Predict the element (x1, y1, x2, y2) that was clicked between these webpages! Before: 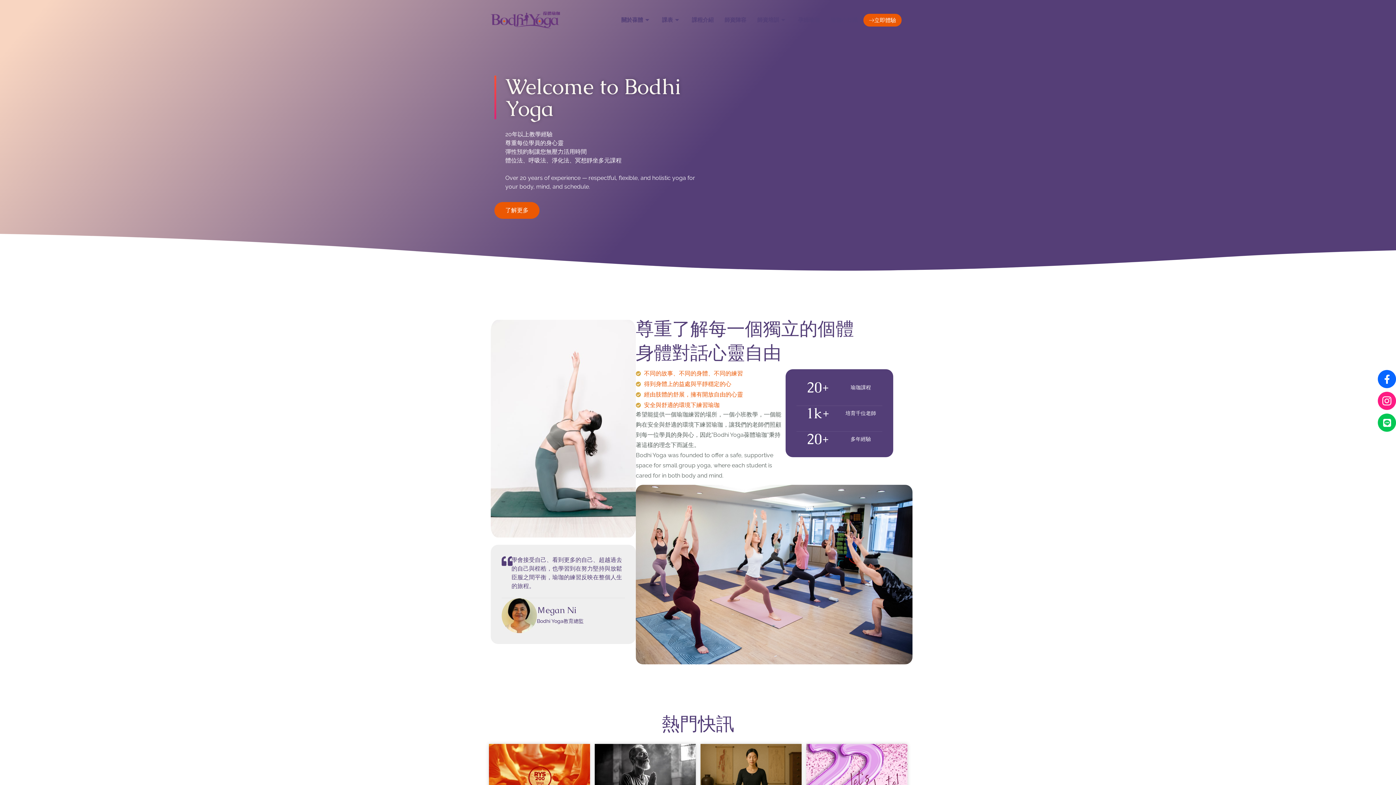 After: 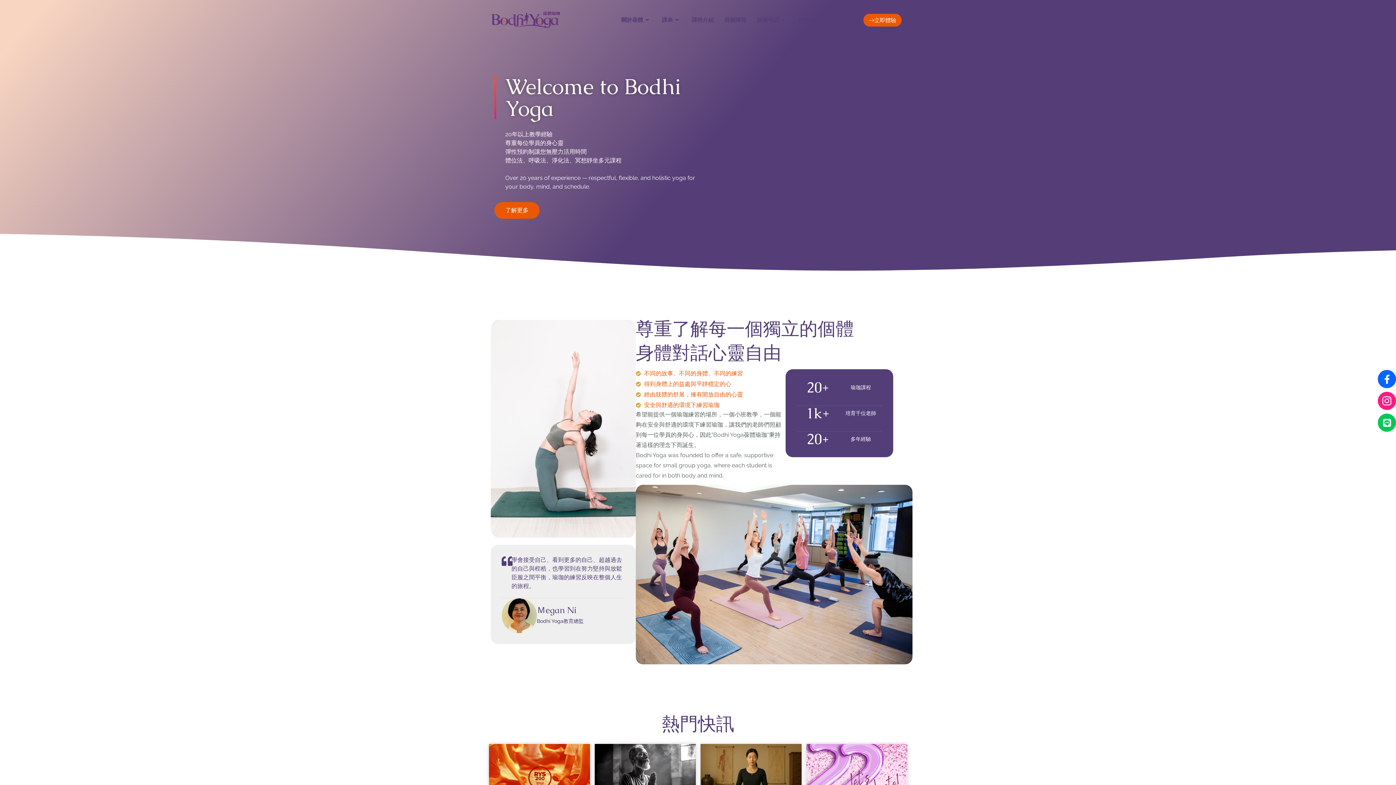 Action: bbox: (490, 6, 560, 33)